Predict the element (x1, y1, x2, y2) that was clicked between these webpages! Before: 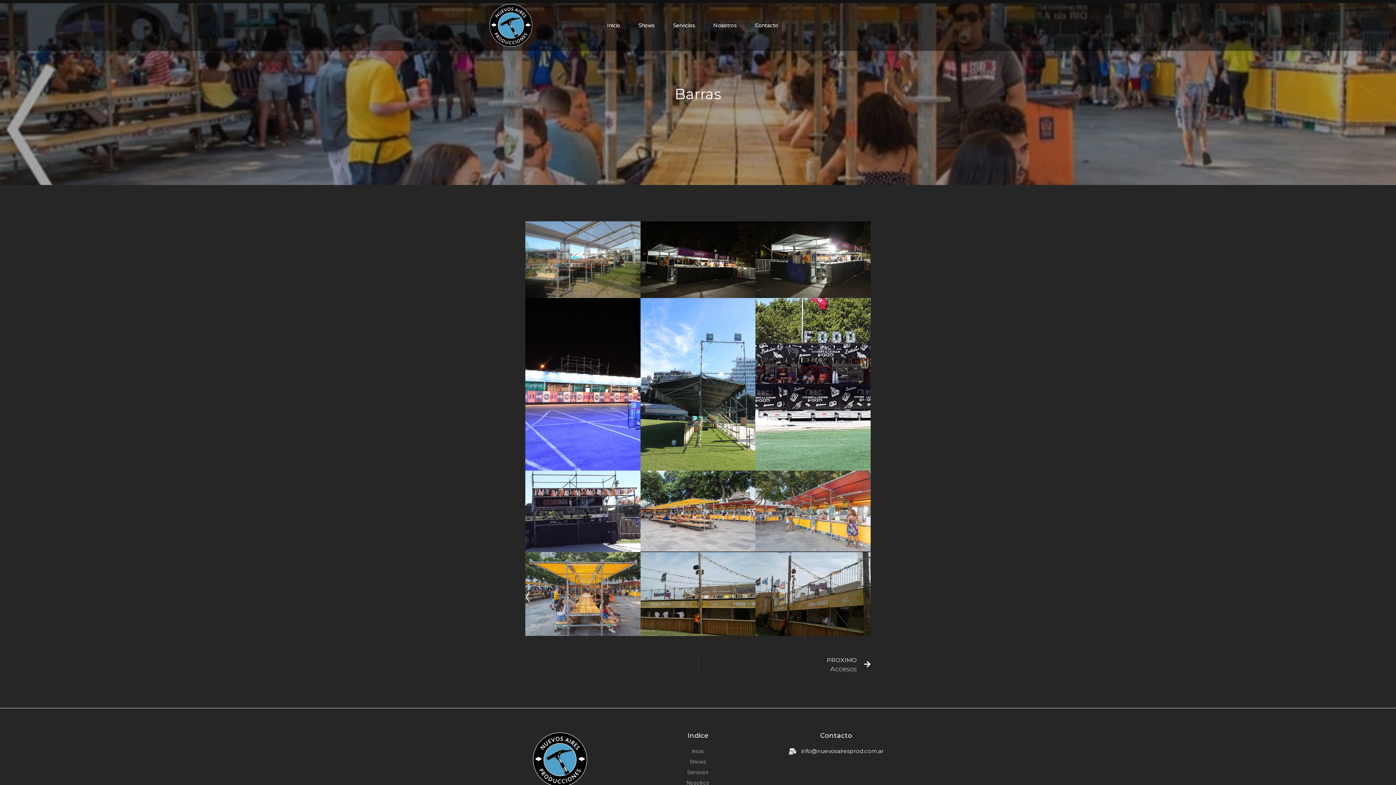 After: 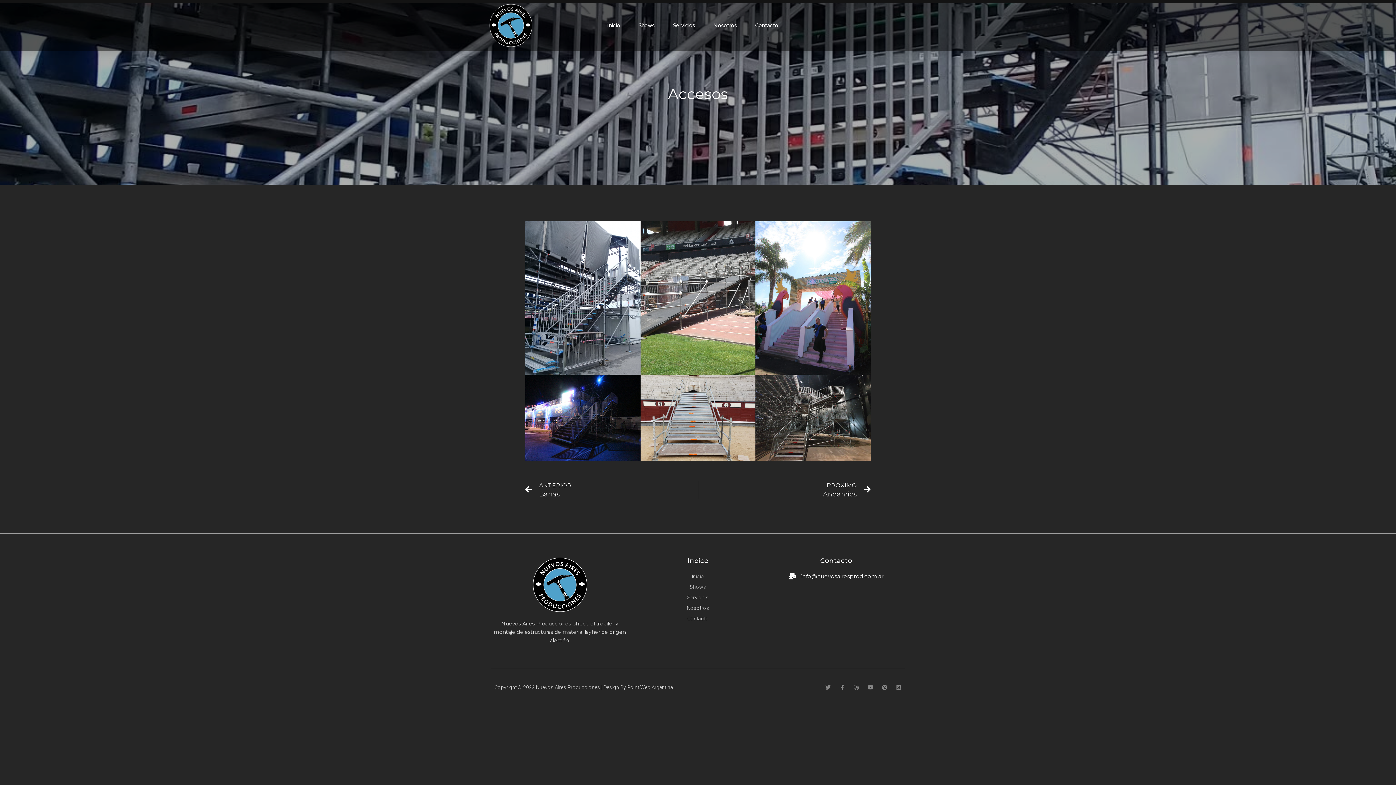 Action: bbox: (698, 656, 870, 673) label: PROXIMO
Accesos
Next